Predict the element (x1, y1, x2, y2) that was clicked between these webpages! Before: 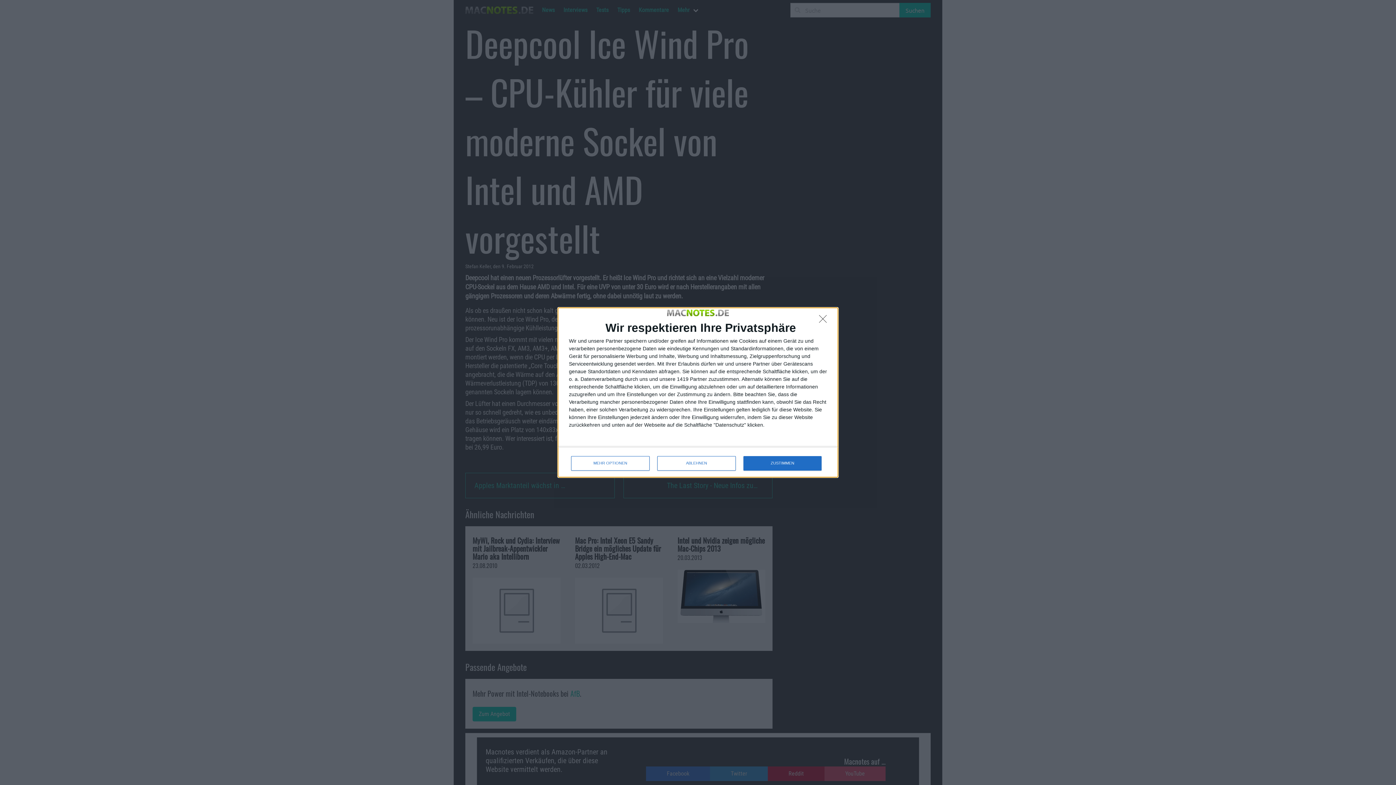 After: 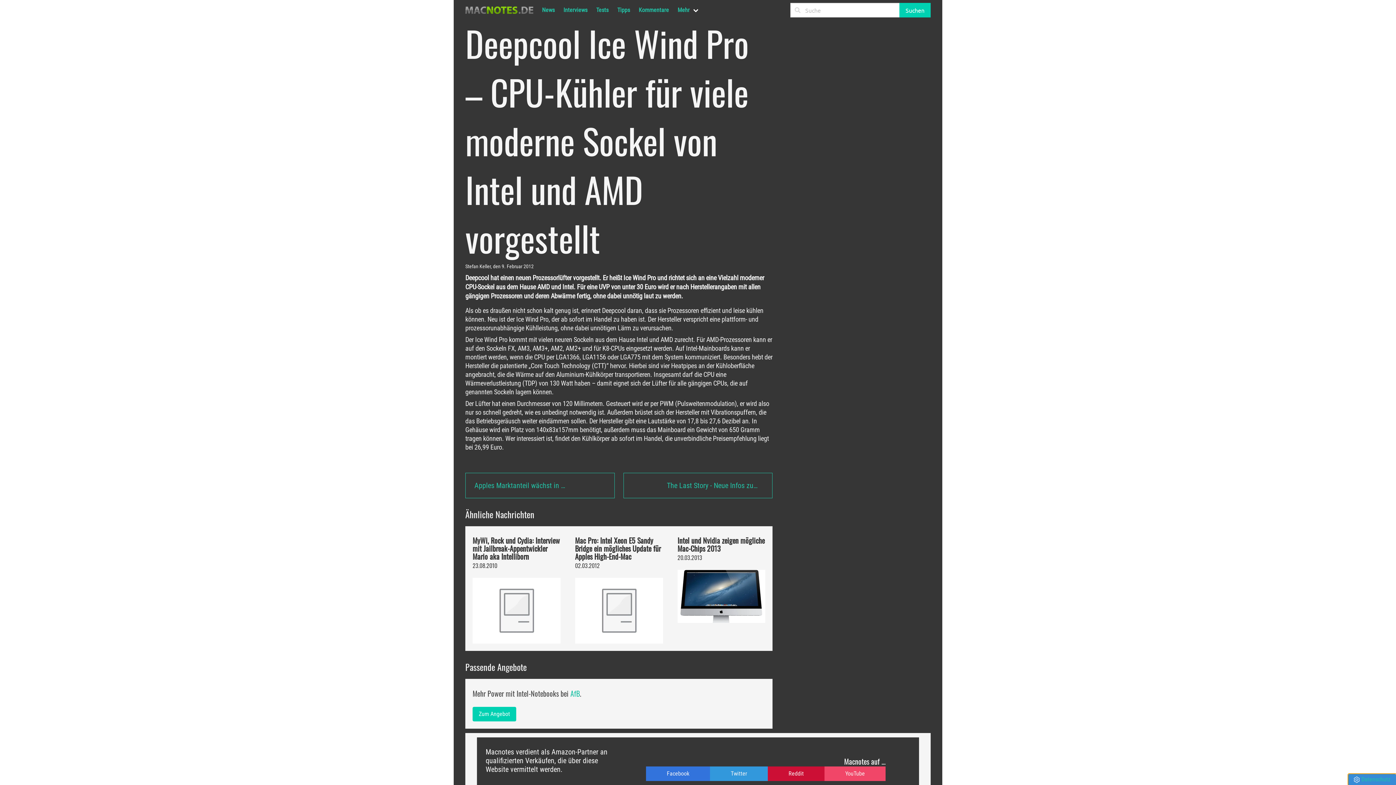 Action: bbox: (657, 456, 736, 470) label: ABLEHNEN